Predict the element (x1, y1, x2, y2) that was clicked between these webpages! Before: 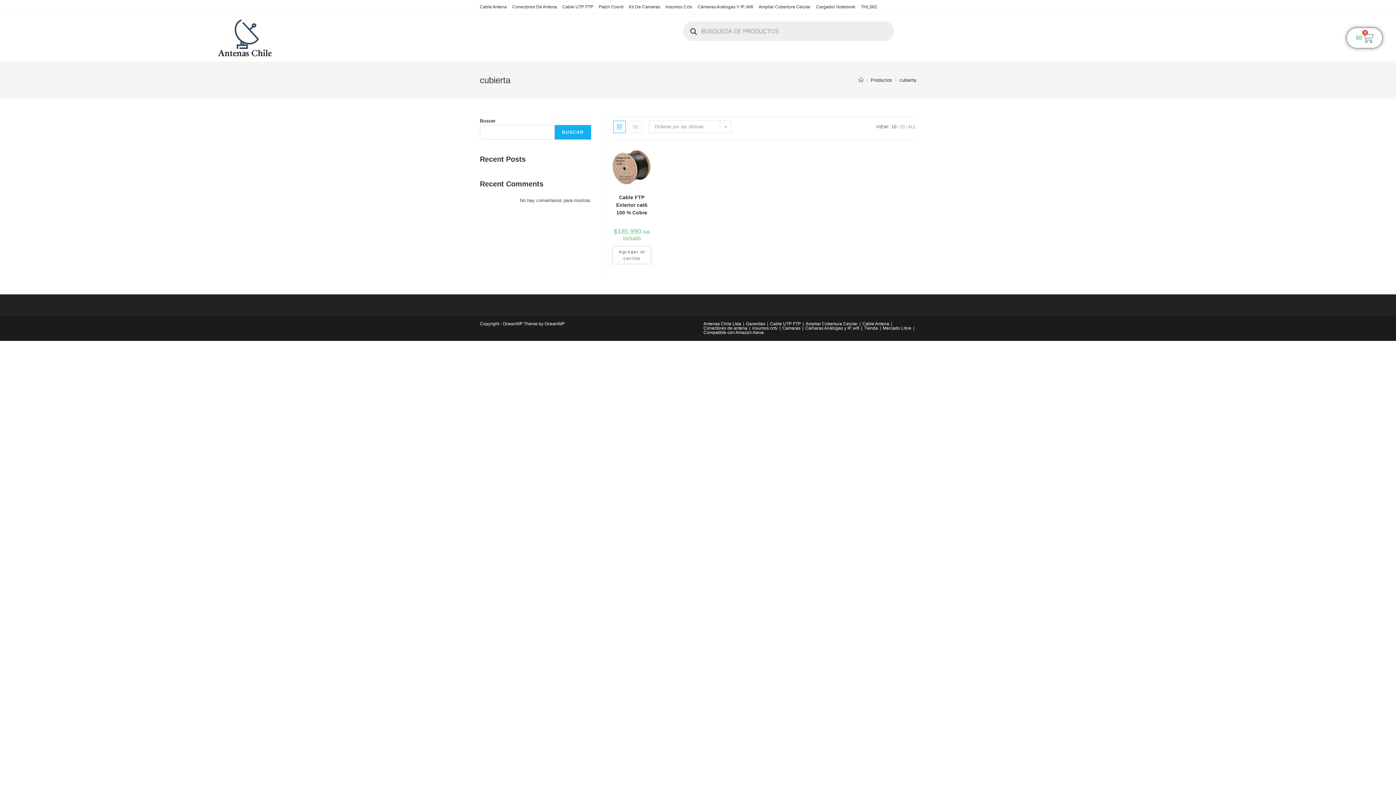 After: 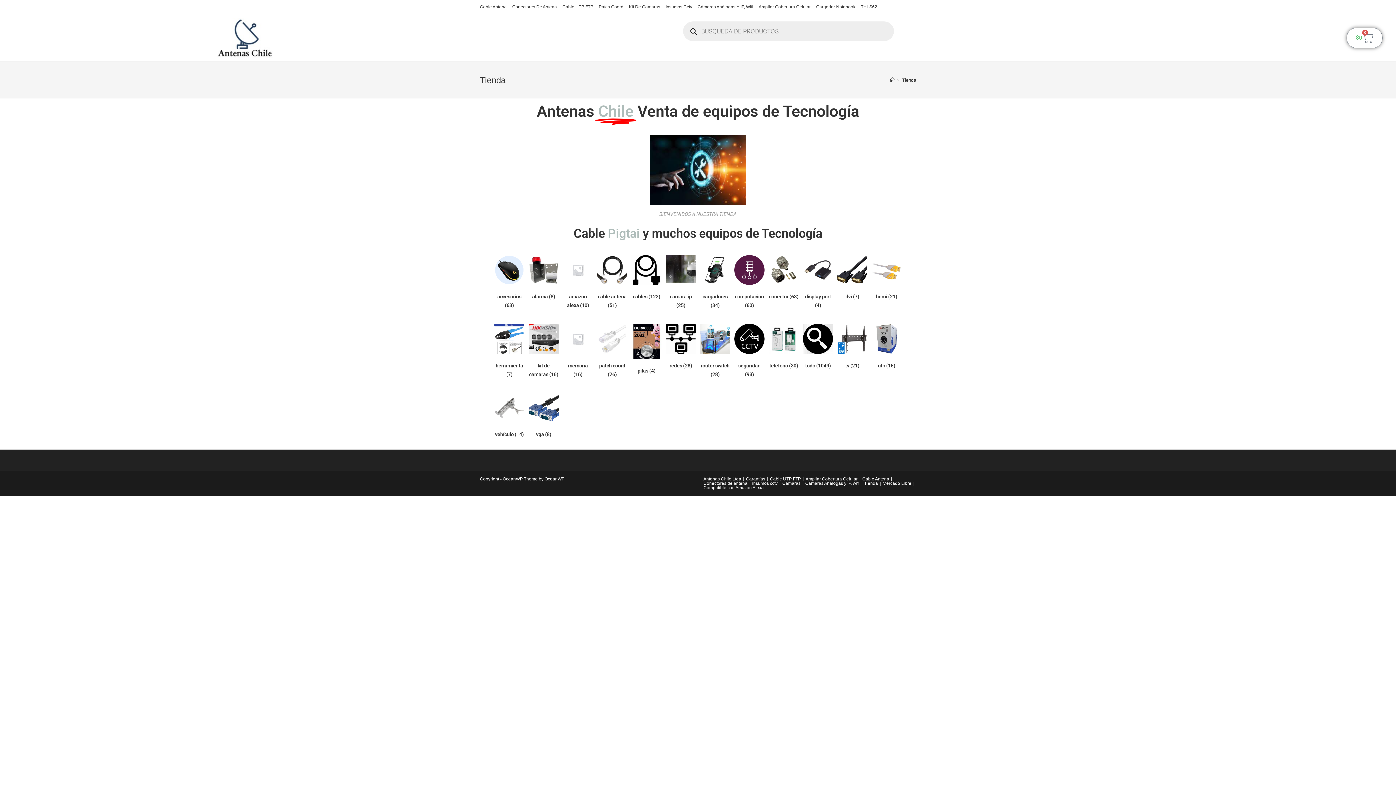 Action: label: Tienda bbox: (864, 325, 878, 331)